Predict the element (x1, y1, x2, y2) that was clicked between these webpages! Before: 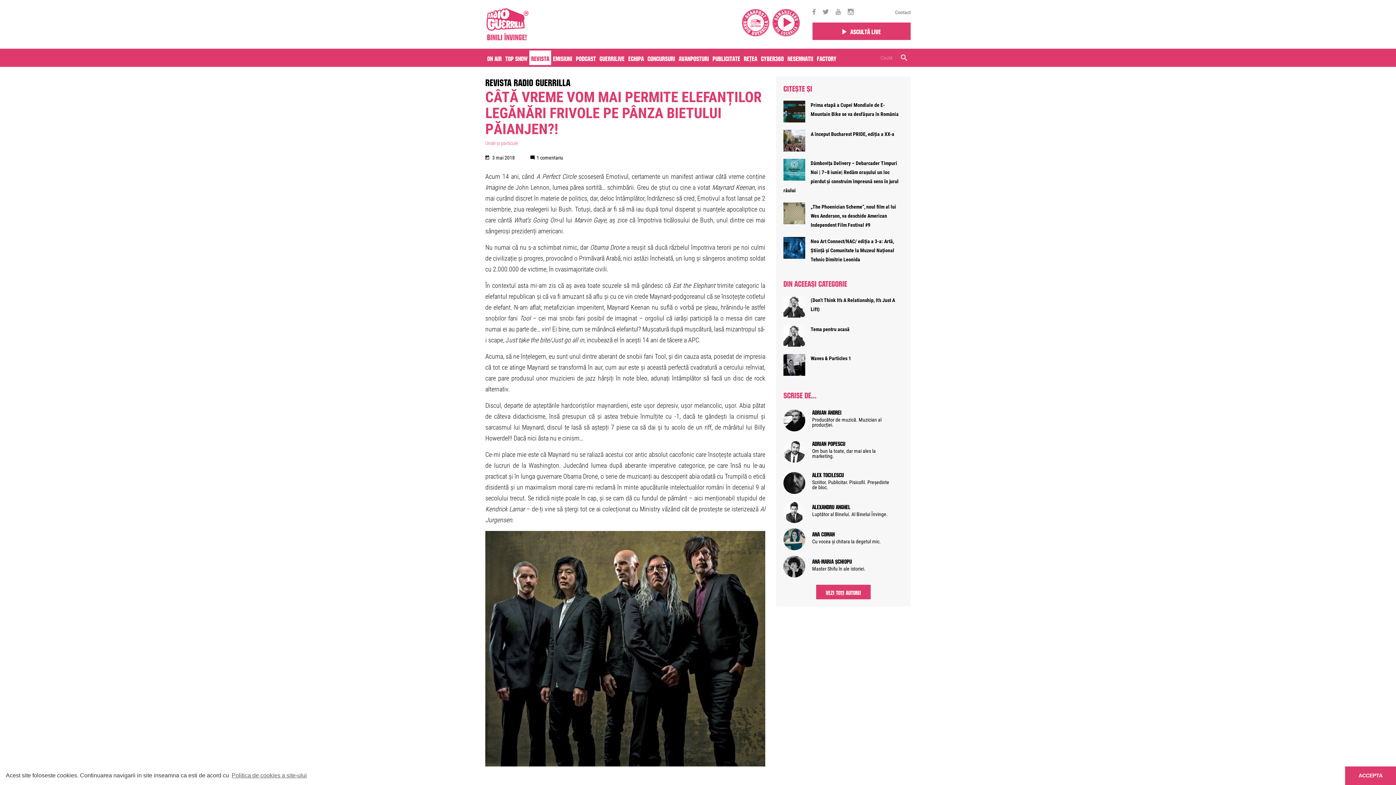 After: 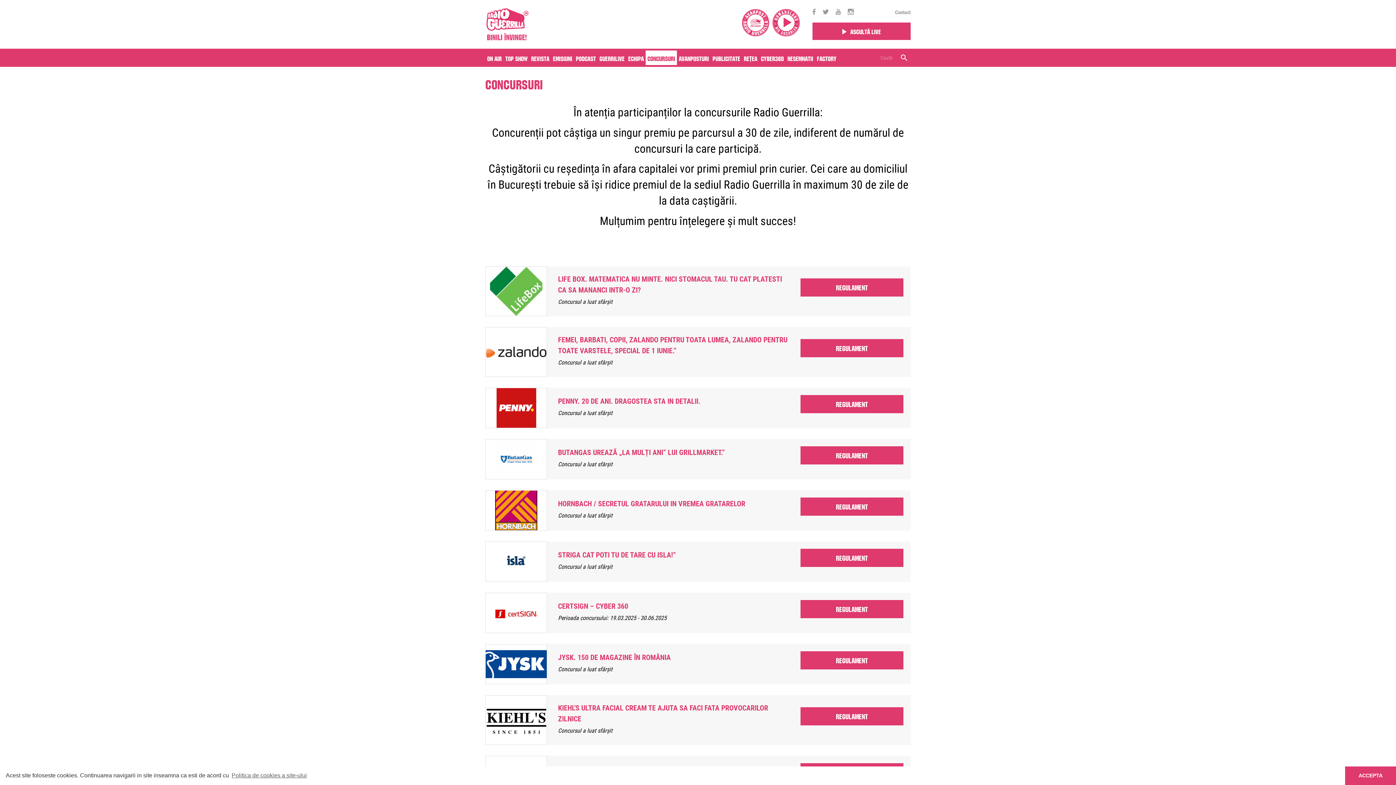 Action: bbox: (645, 50, 677, 65) label: Concursuri